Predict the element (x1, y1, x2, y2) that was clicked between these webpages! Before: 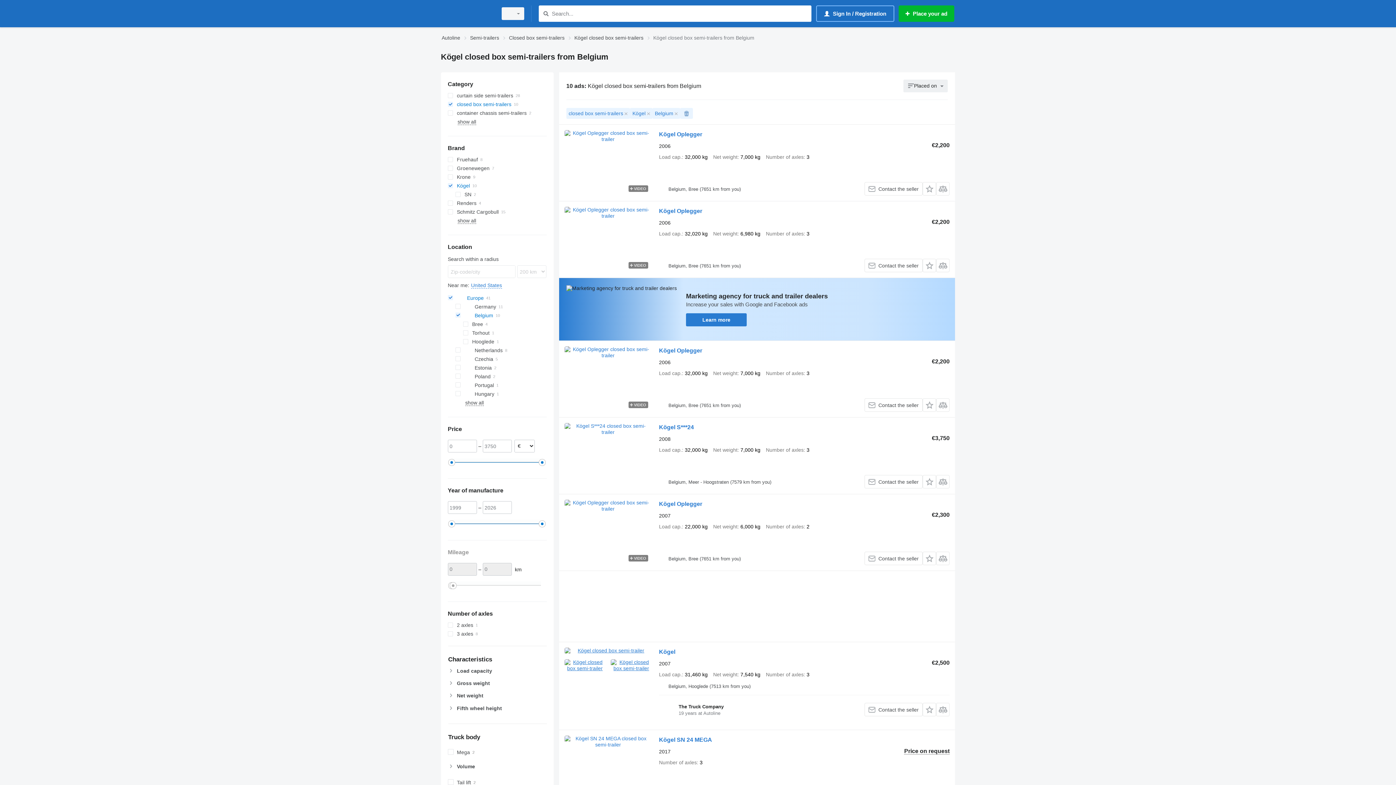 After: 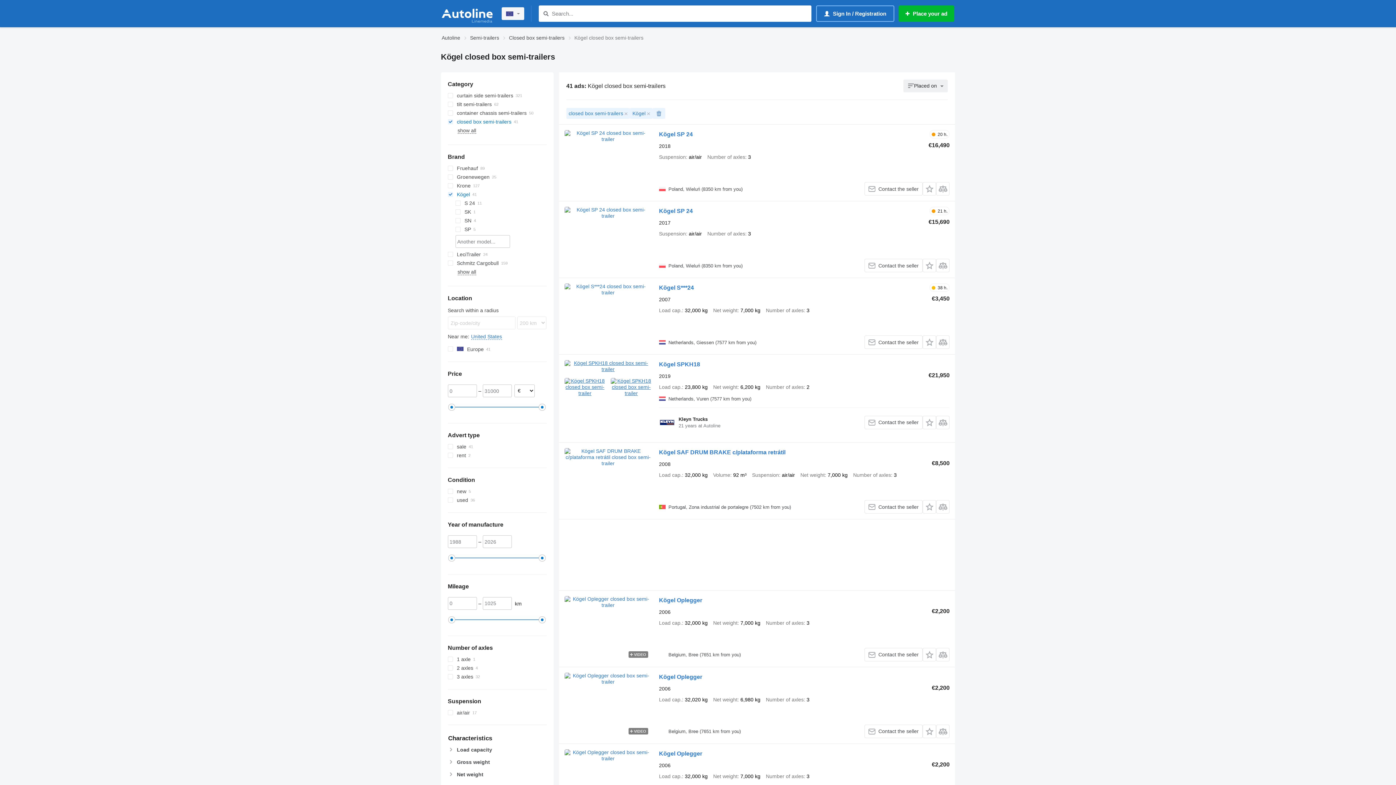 Action: bbox: (574, 33, 643, 42) label: Kögel closed box semi-trailers